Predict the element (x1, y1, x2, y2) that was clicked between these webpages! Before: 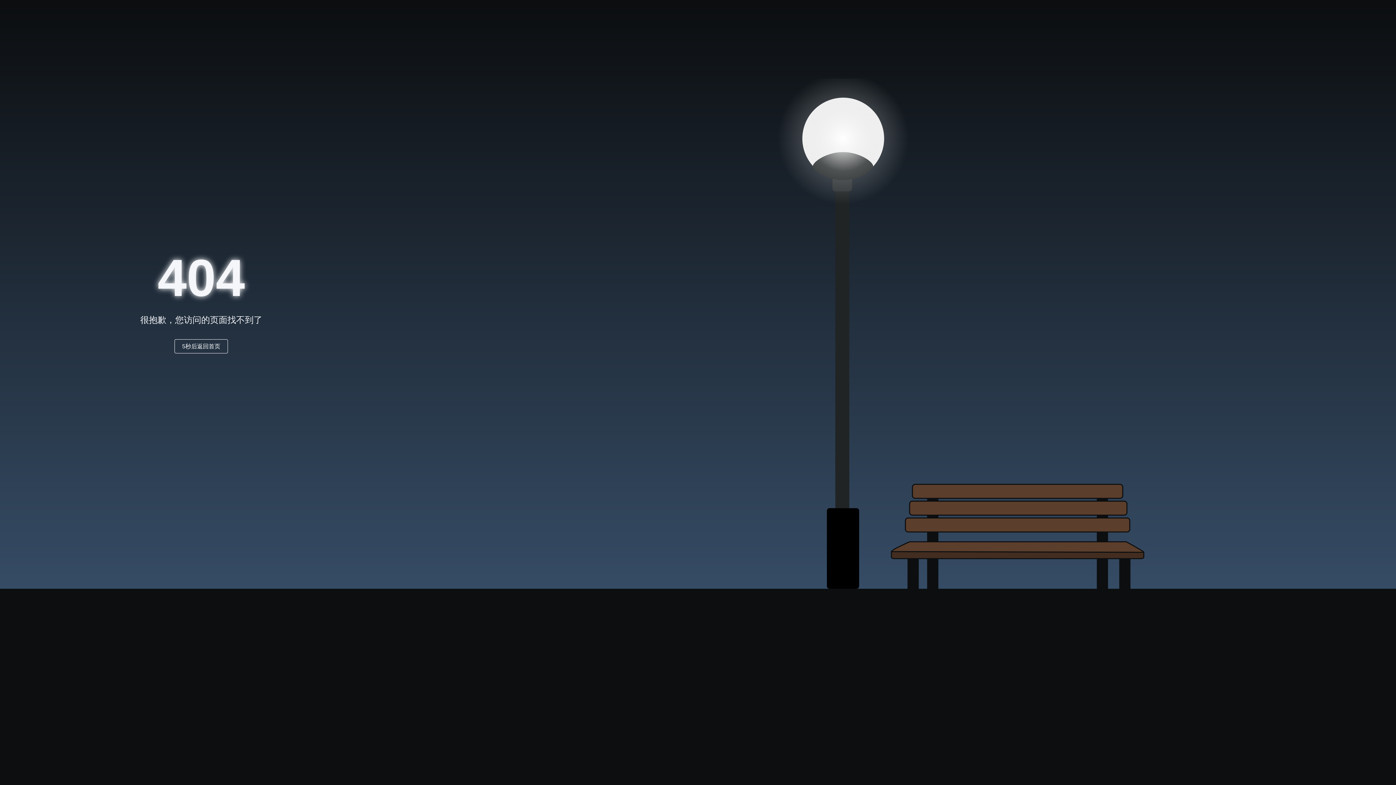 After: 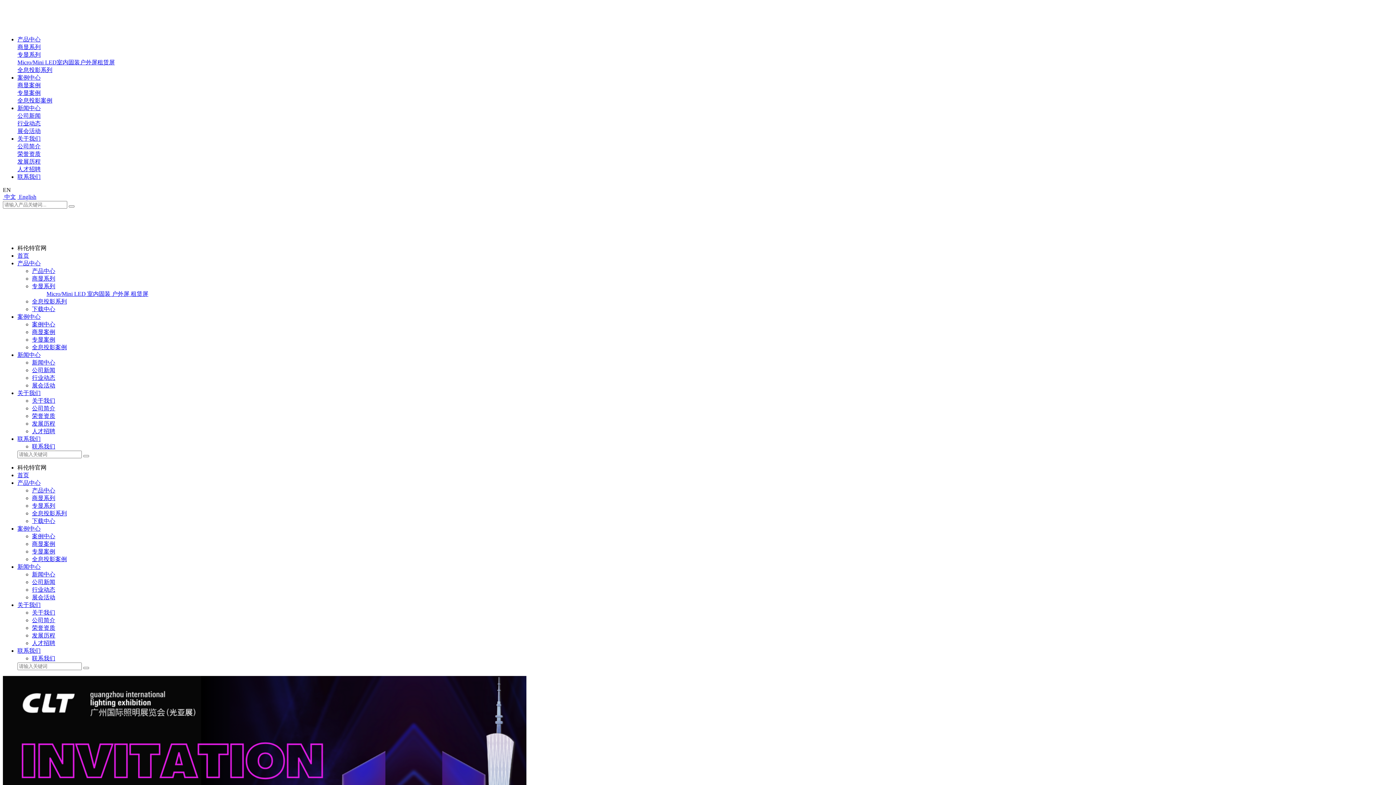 Action: label: 5秒后返回首页 bbox: (174, 339, 228, 353)